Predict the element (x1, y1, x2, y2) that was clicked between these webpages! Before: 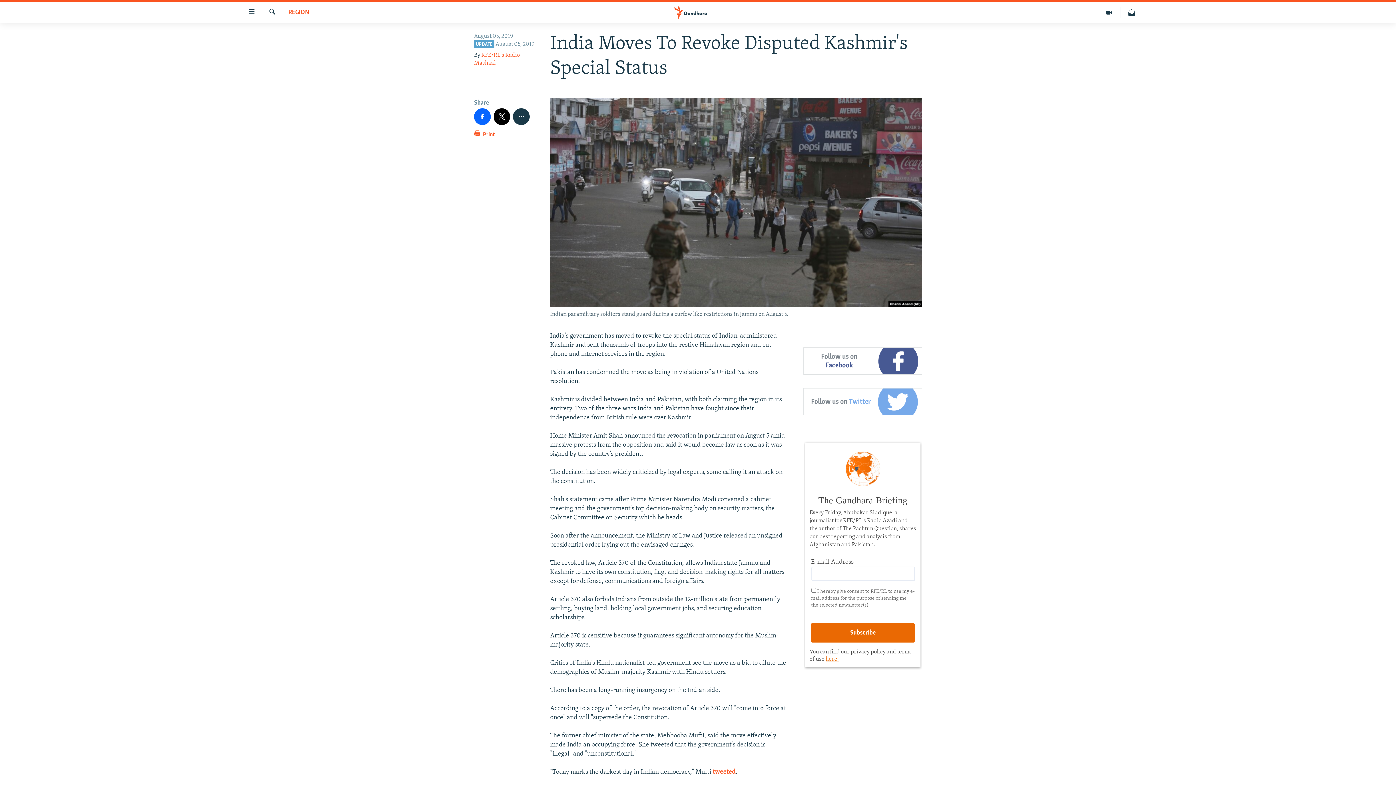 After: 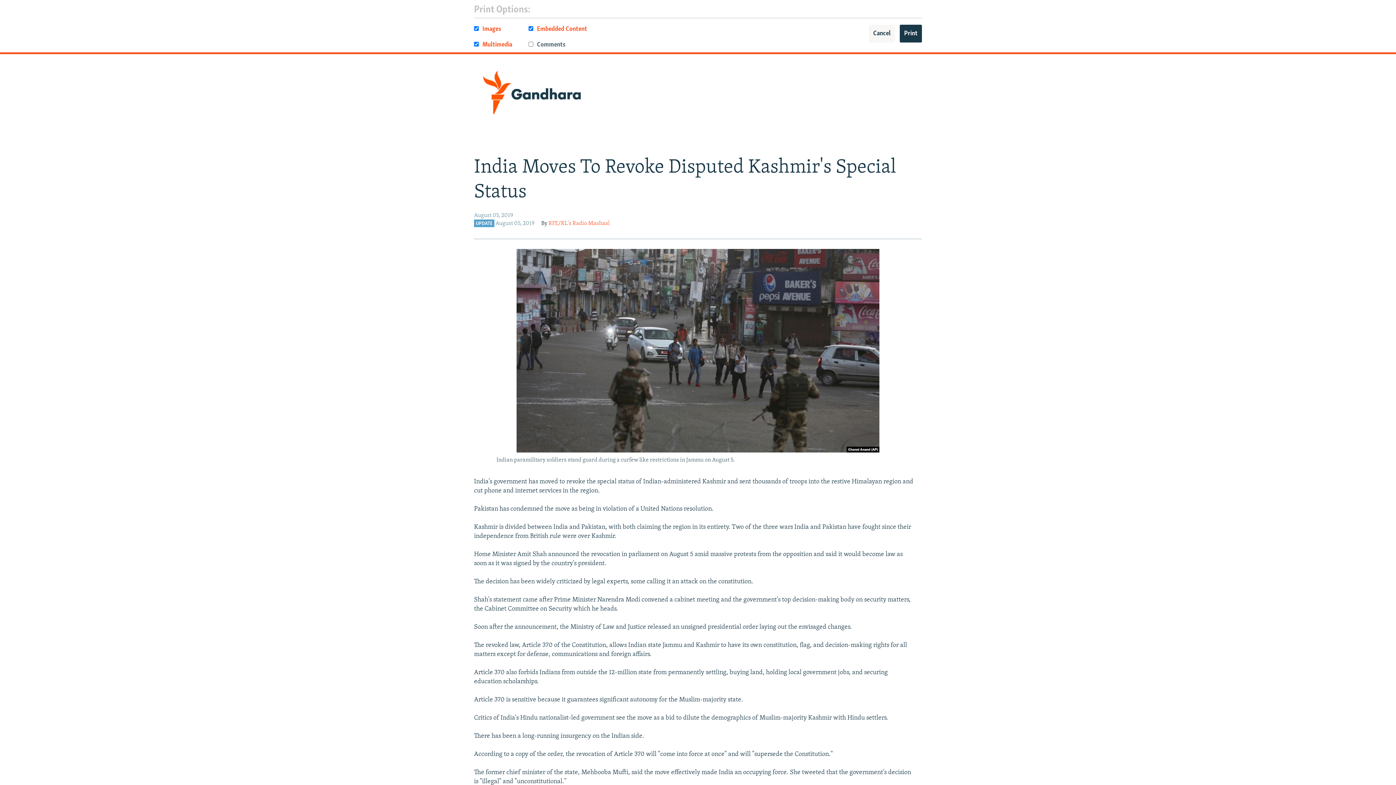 Action: label:  Print bbox: (474, 129, 495, 143)